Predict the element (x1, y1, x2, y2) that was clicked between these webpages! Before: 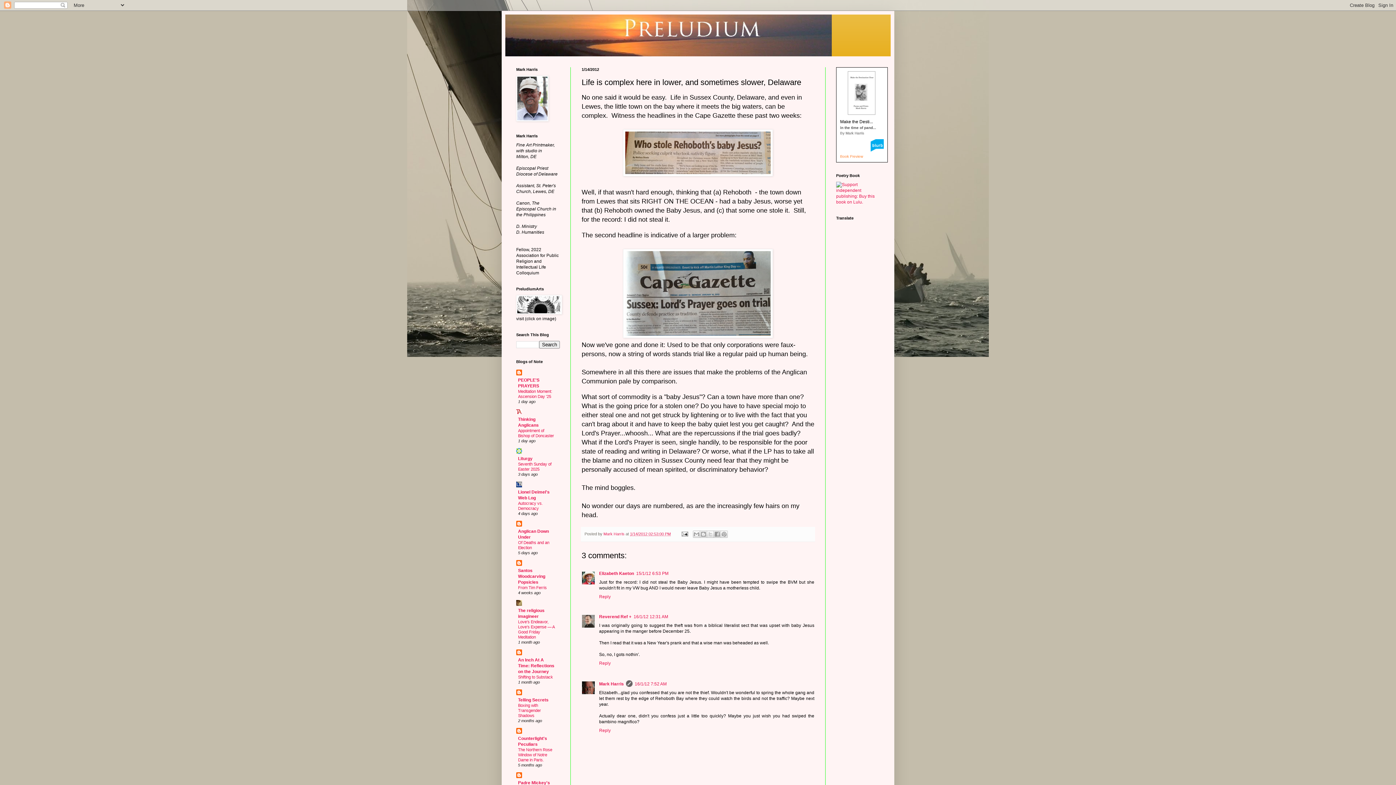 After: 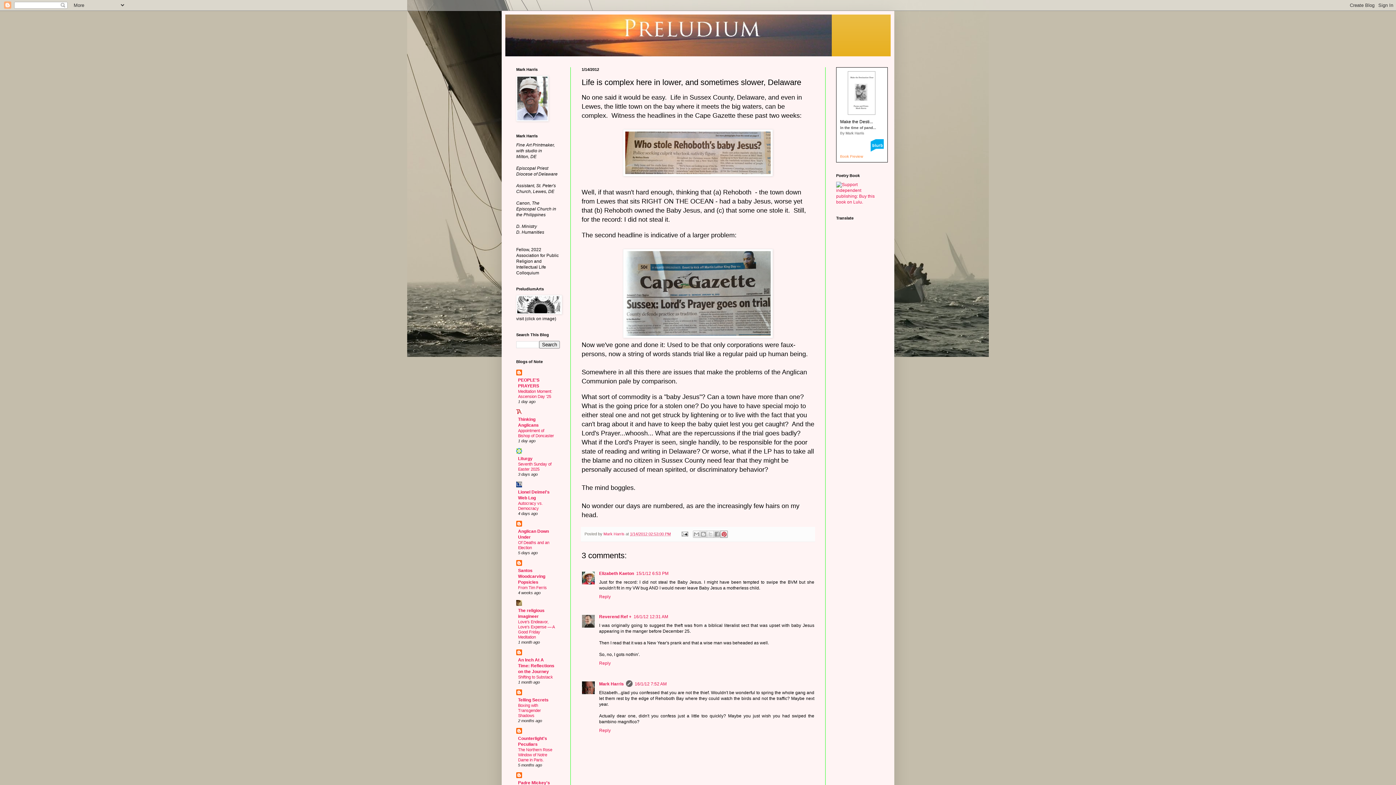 Action: label: Share to Pinterest bbox: (720, 530, 727, 538)